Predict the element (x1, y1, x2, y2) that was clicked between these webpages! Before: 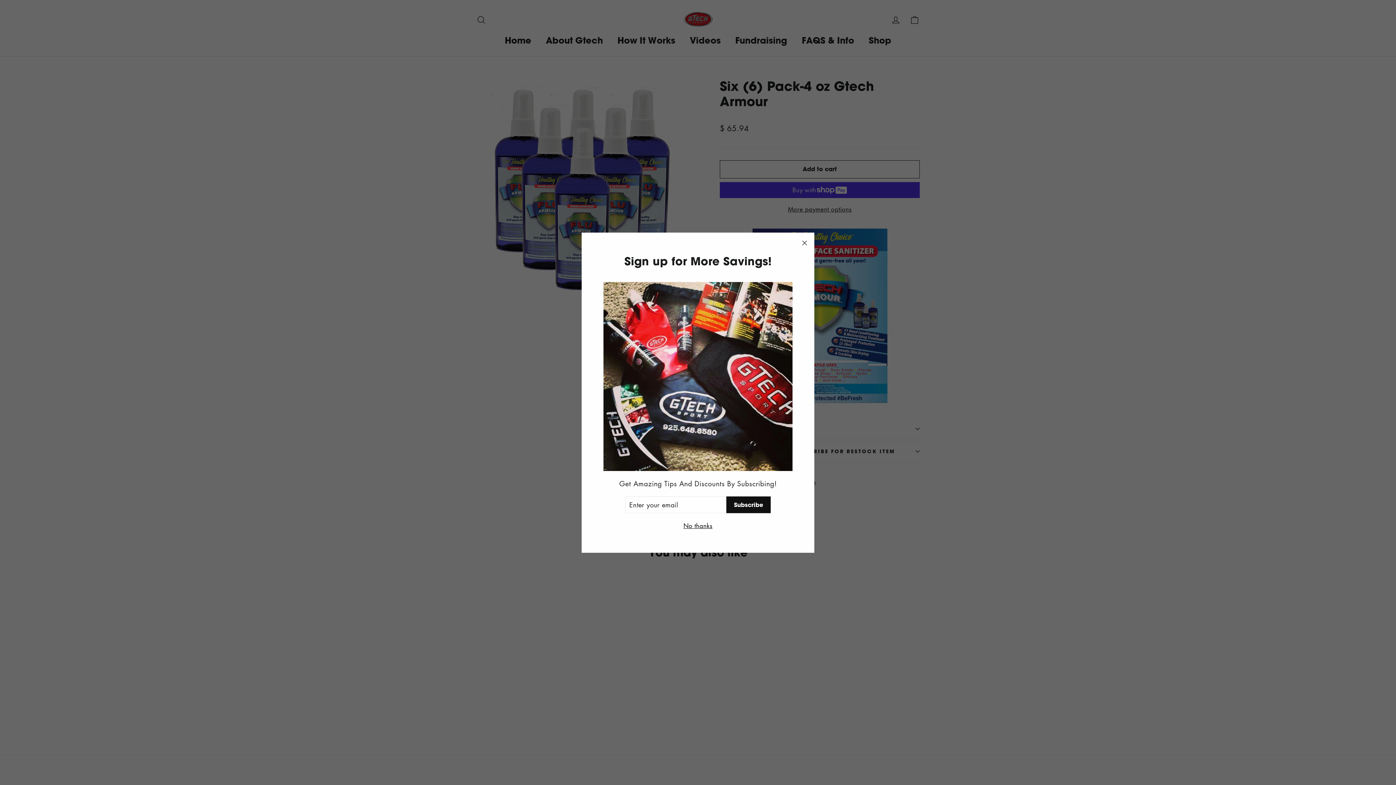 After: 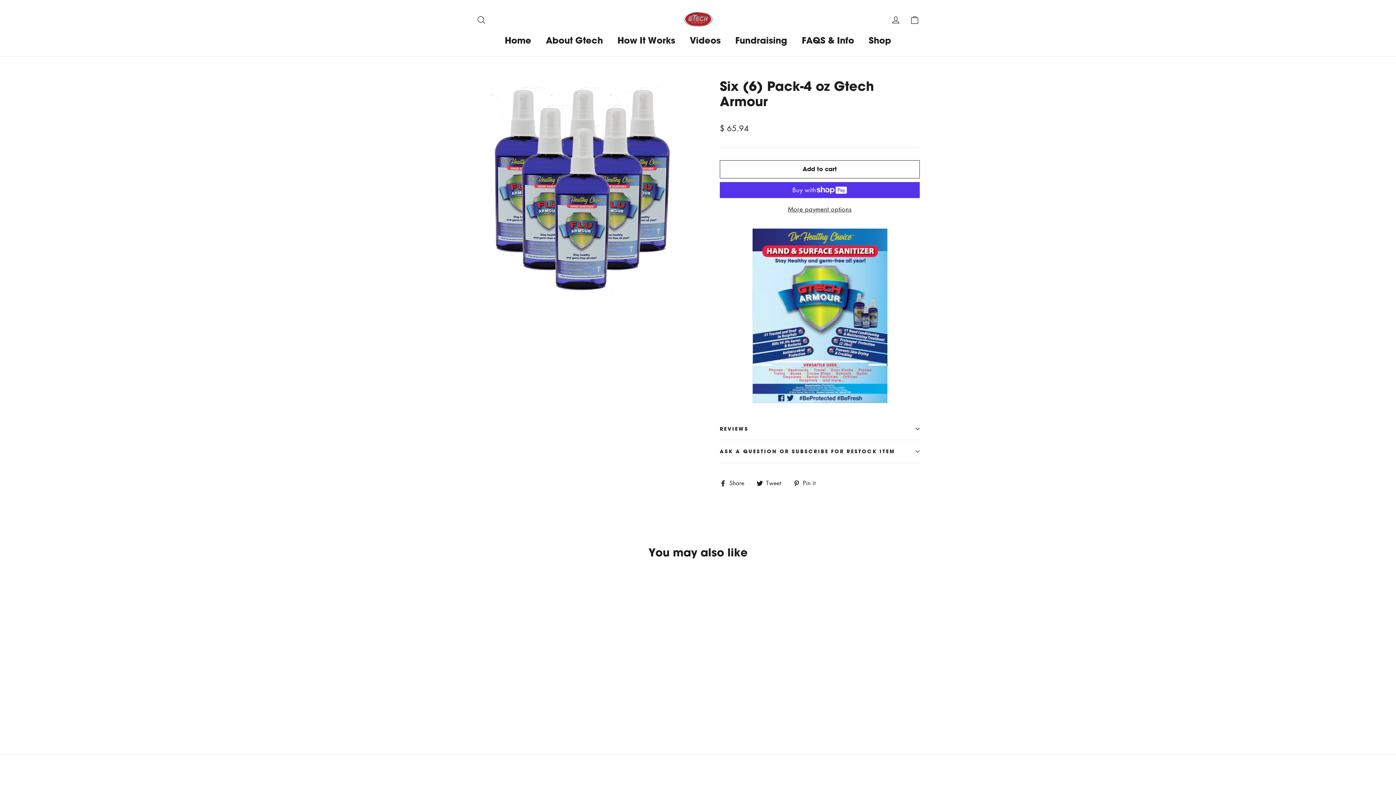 Action: bbox: (681, 522, 714, 533) label: No thanks